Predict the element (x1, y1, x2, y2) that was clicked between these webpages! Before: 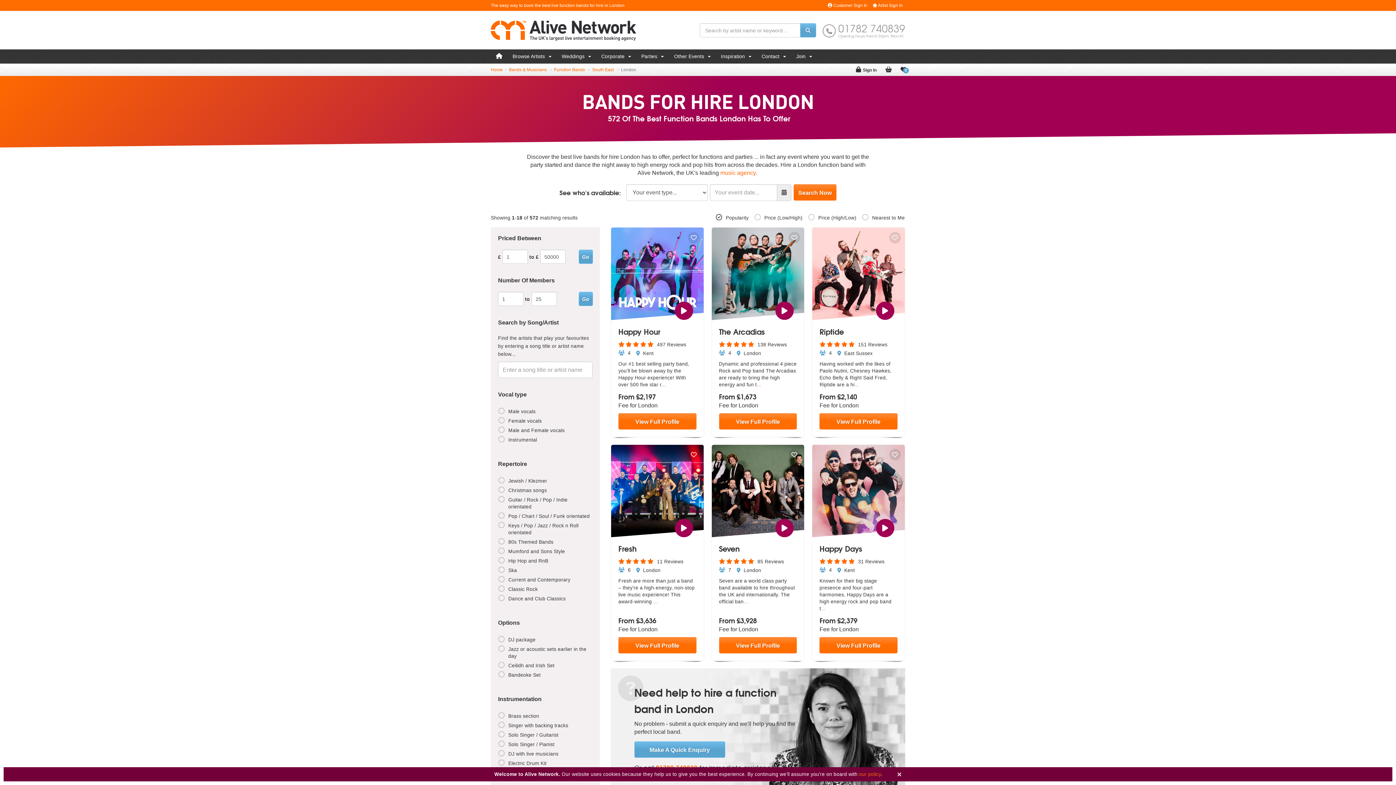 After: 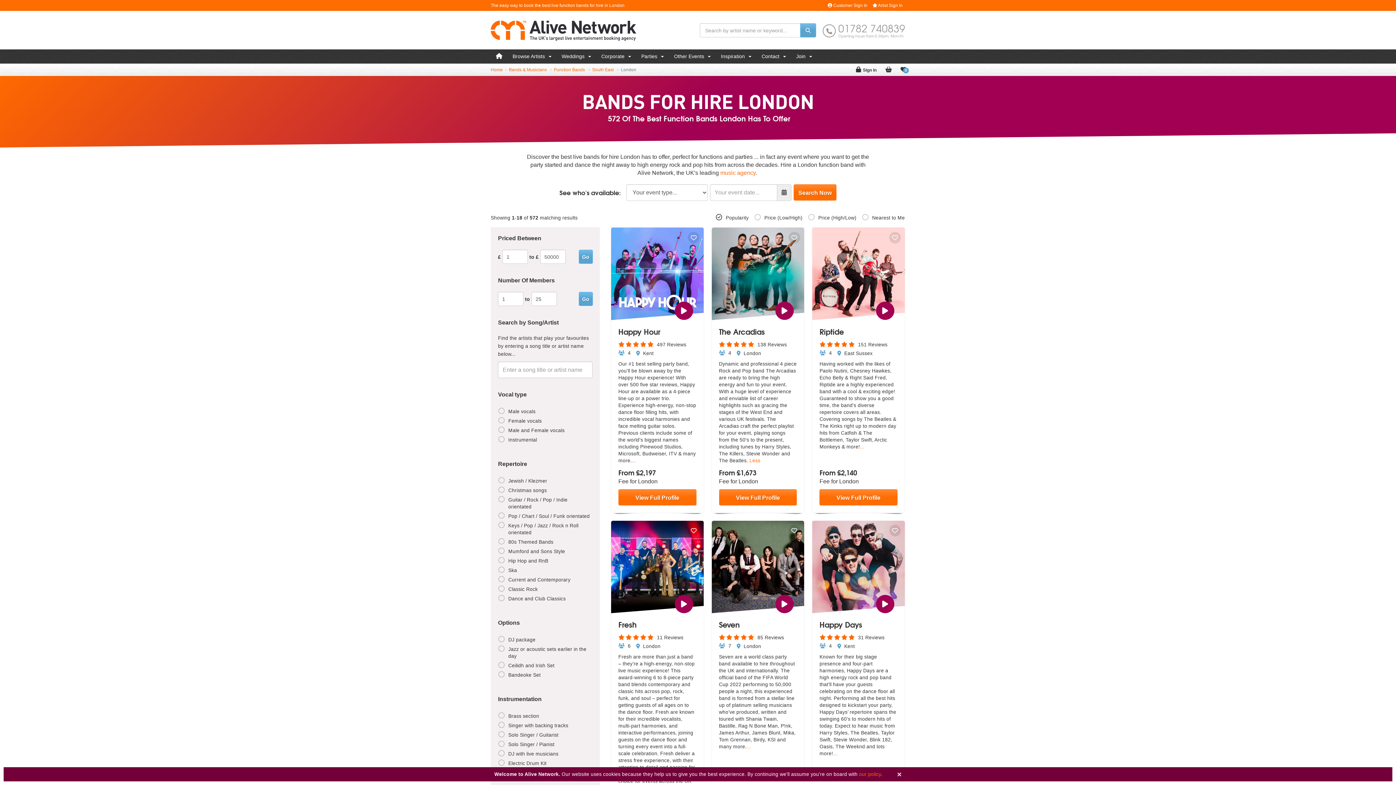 Action: bbox: (756, 382, 761, 387) label: ...